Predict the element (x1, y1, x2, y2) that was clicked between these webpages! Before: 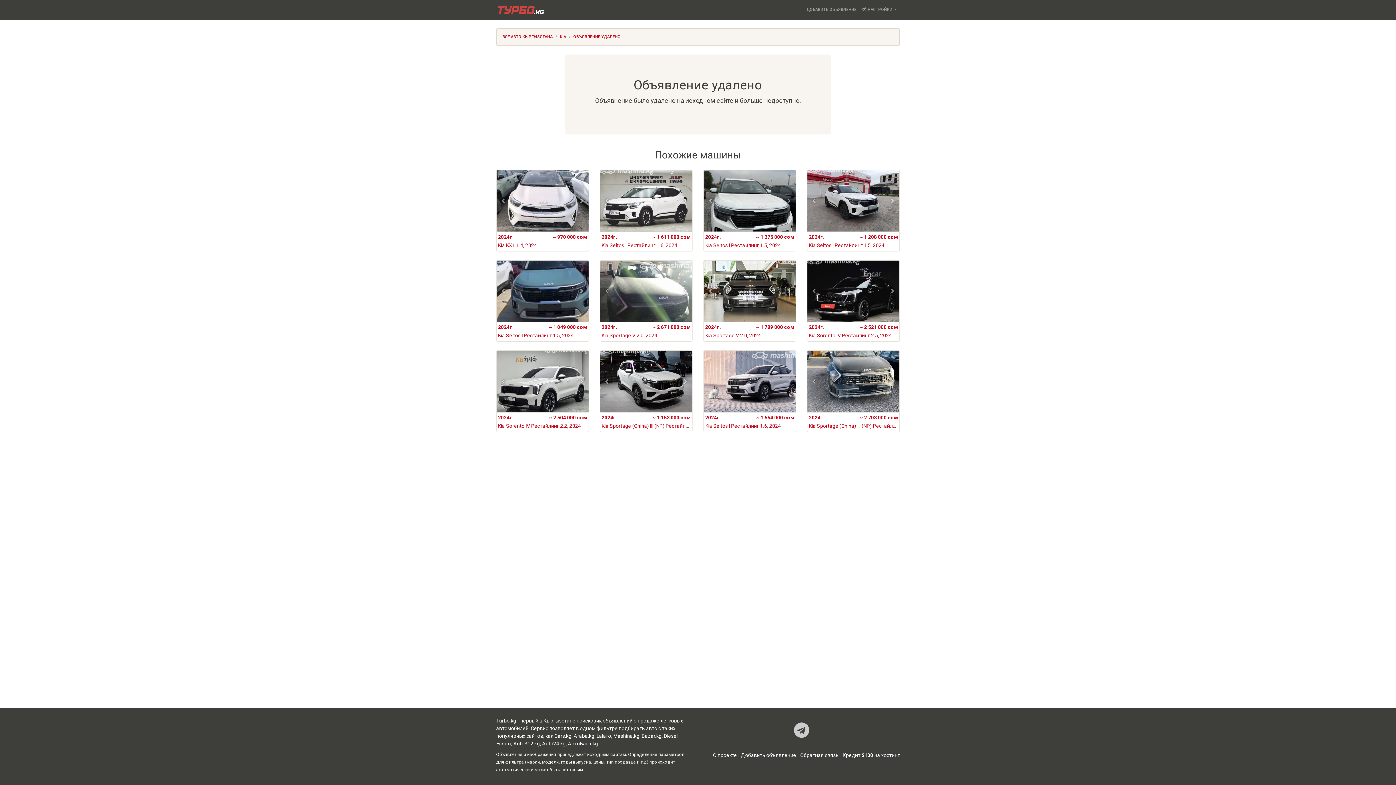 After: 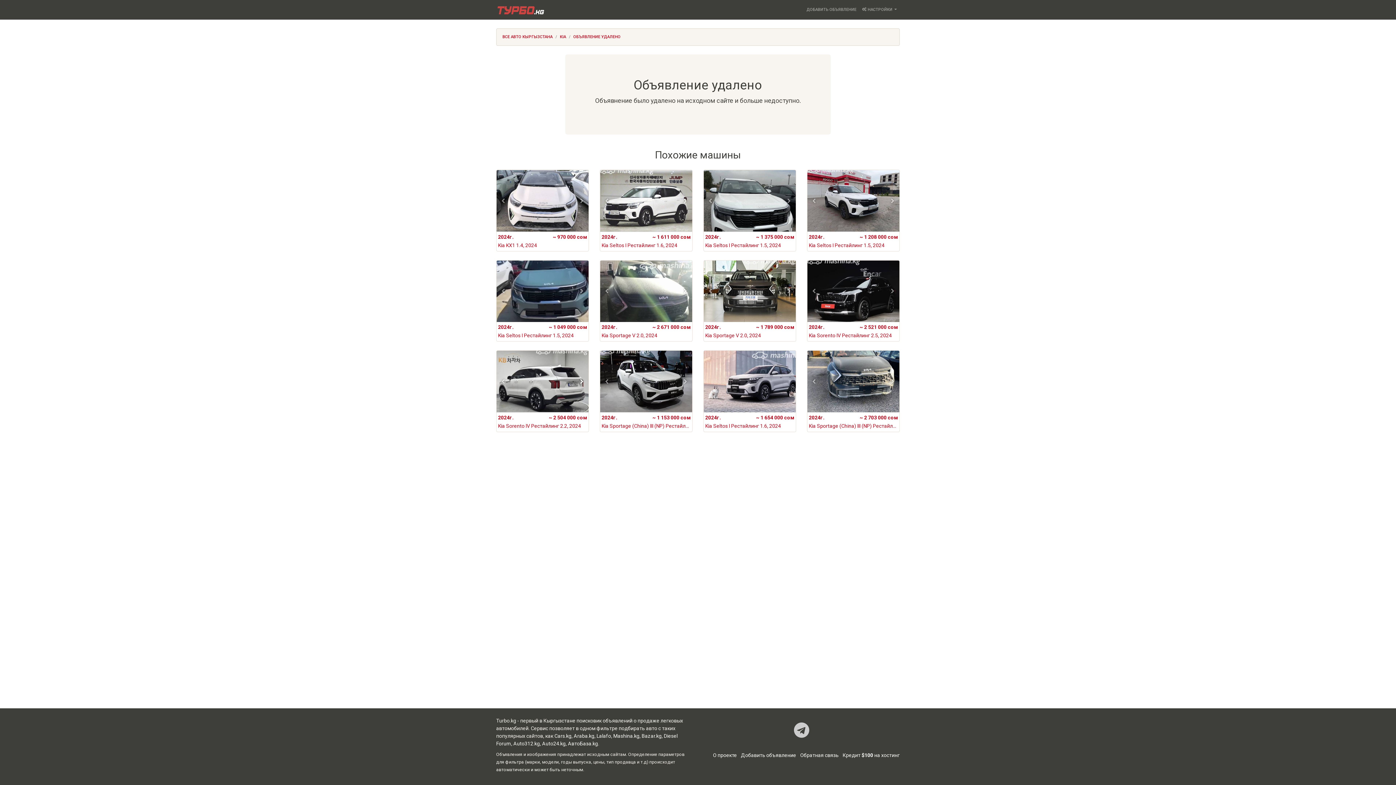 Action: label: Next slide bbox: (577, 373, 586, 389)